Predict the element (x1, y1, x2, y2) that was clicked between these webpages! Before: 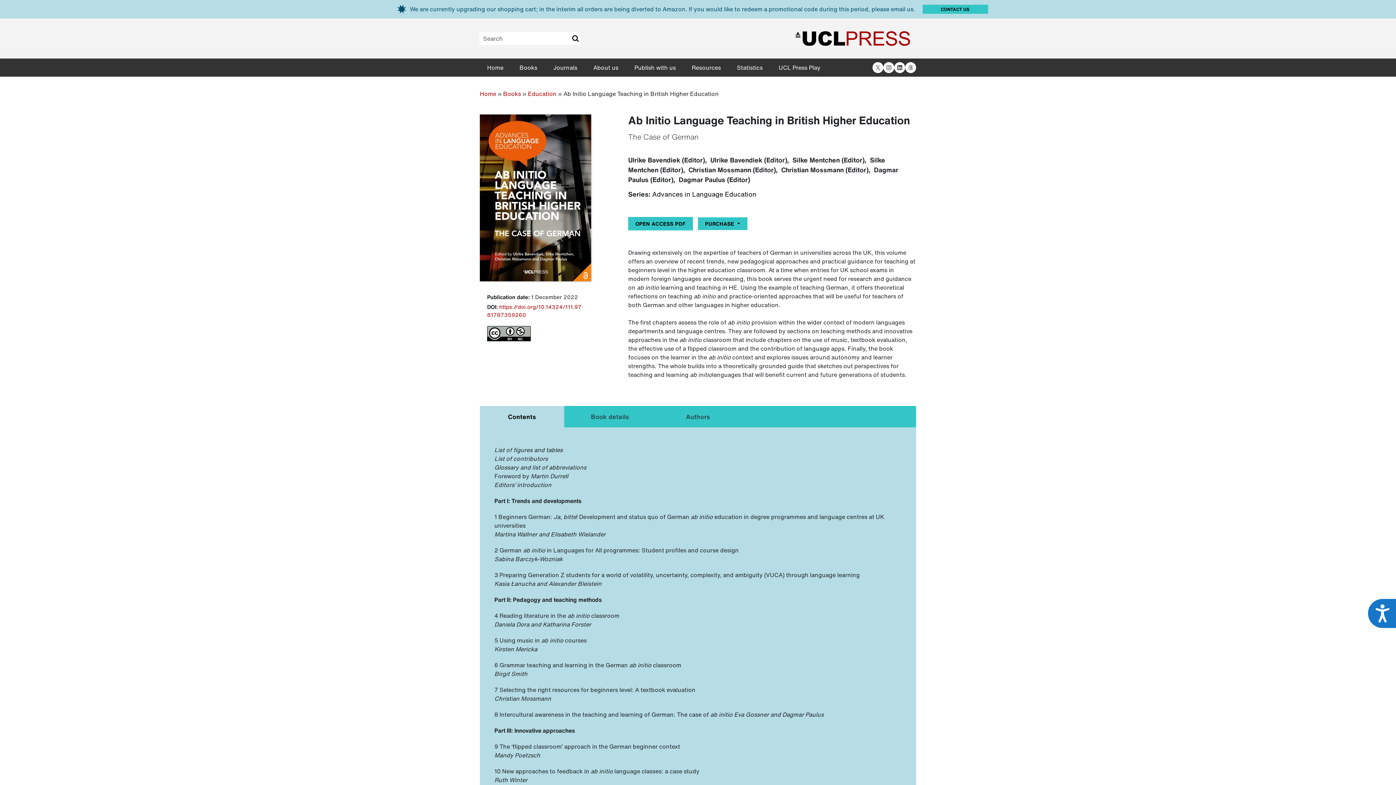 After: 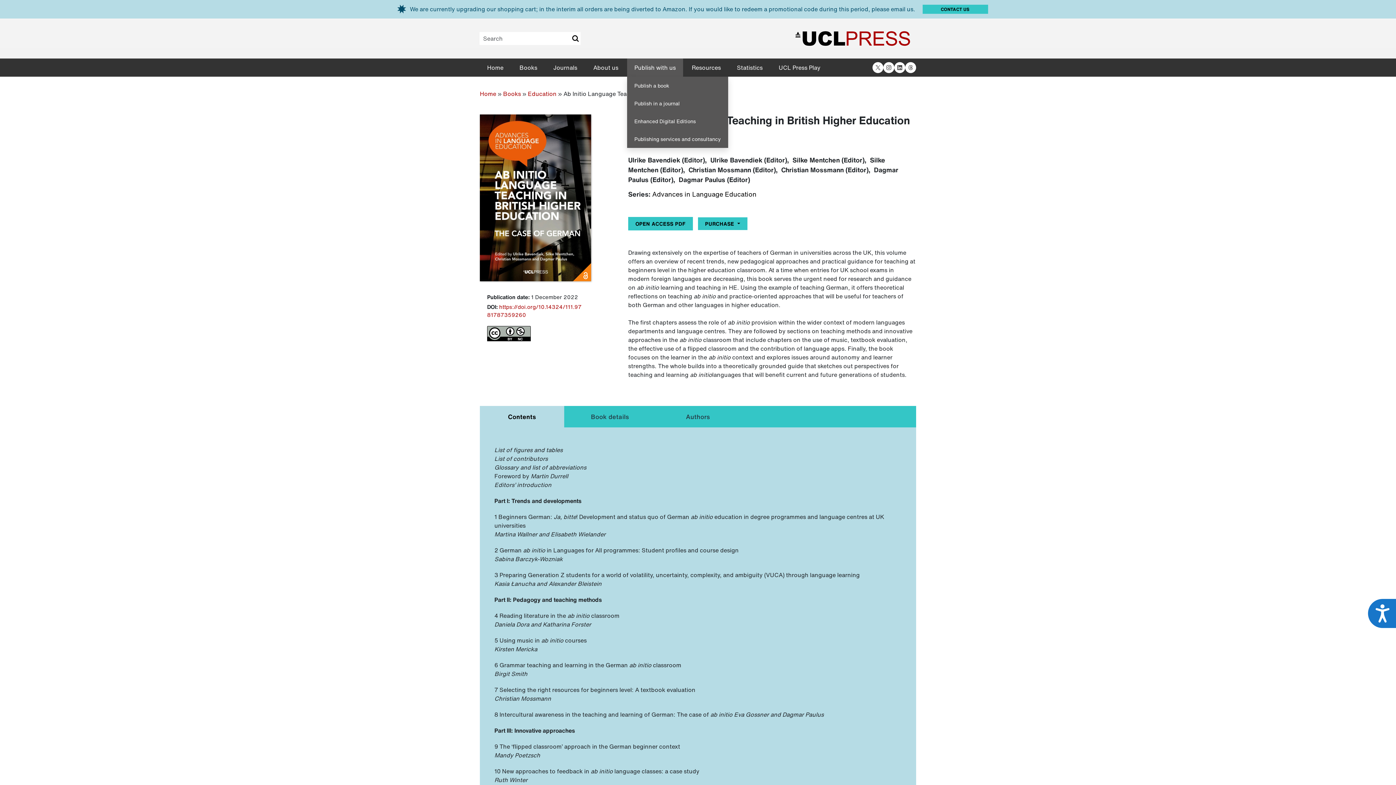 Action: label: Publish with us bbox: (627, 58, 683, 76)